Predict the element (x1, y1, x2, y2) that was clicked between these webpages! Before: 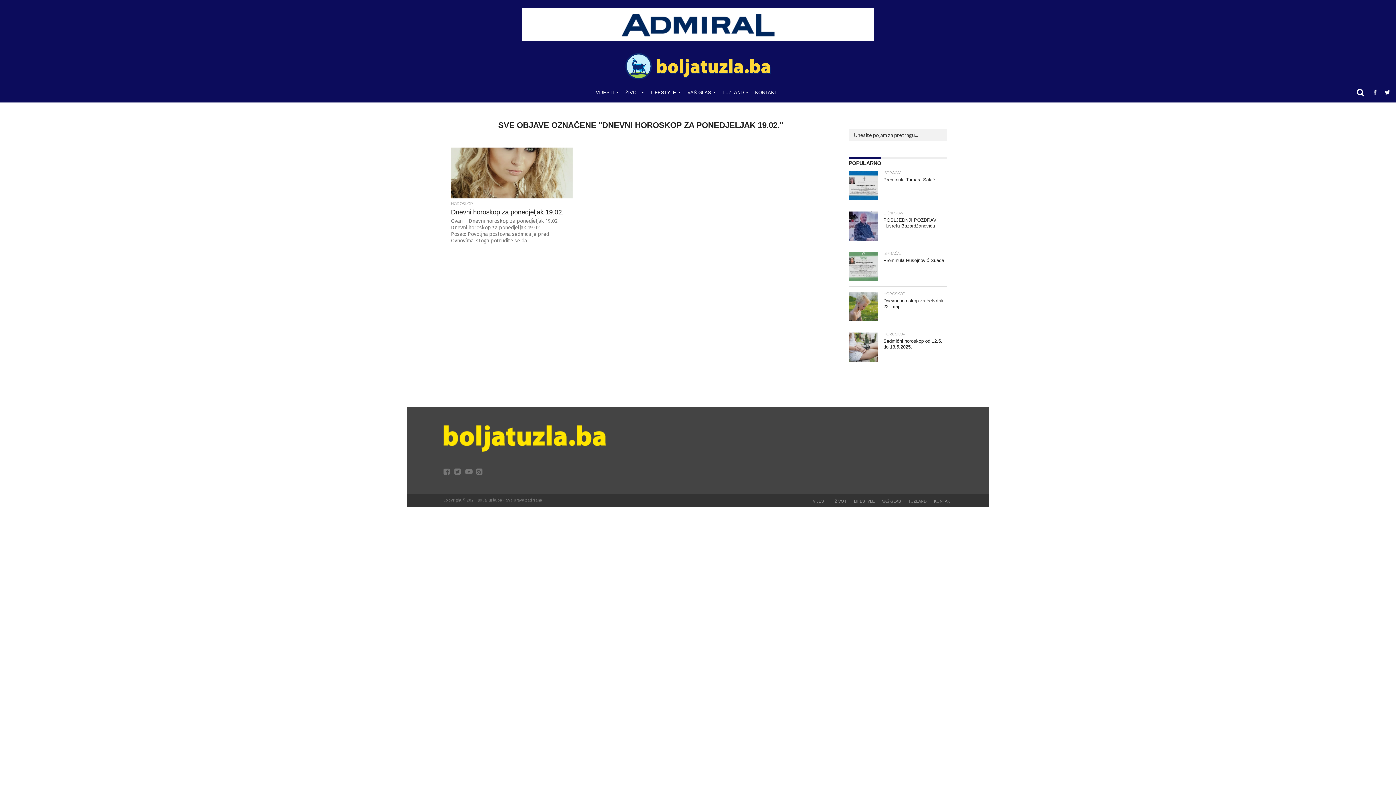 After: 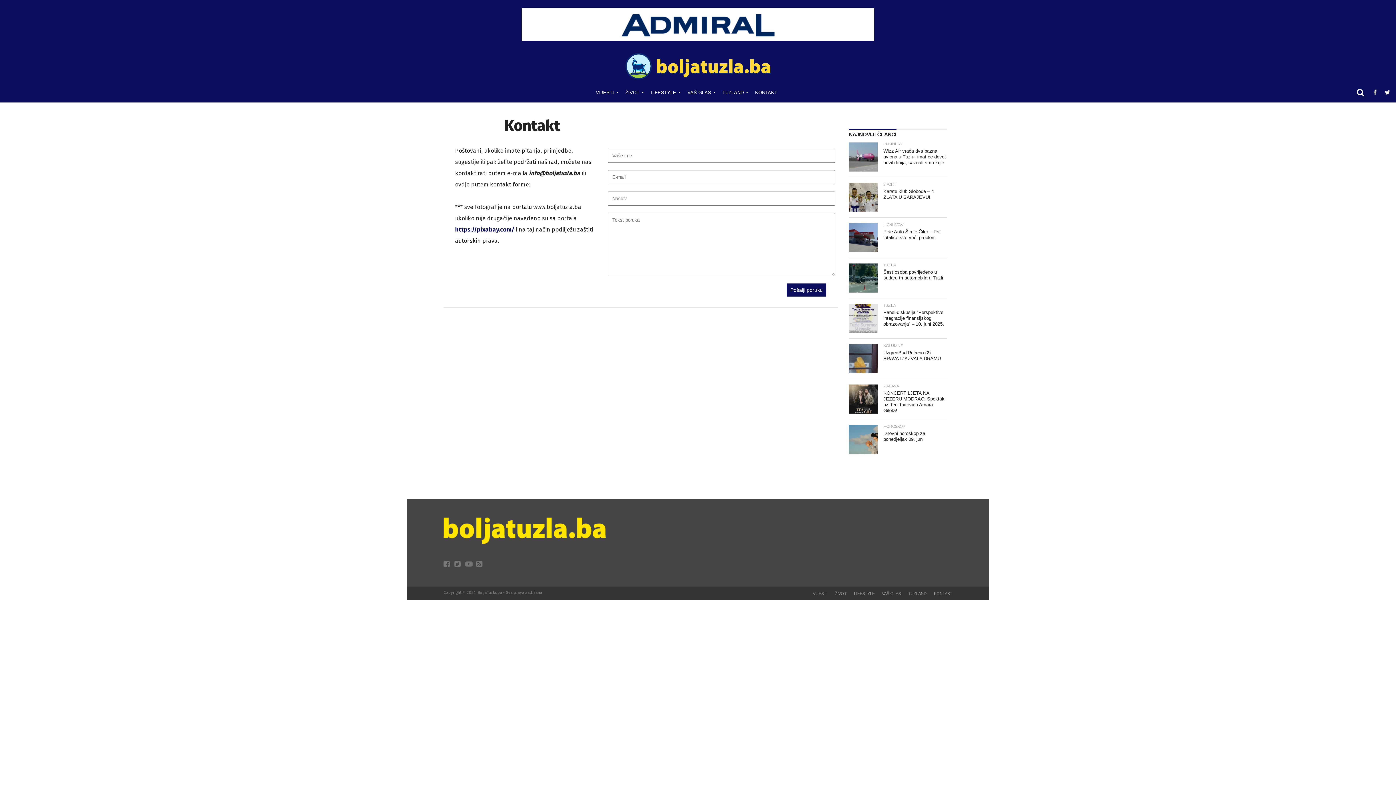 Action: label: KONTAKT bbox: (934, 499, 952, 503)